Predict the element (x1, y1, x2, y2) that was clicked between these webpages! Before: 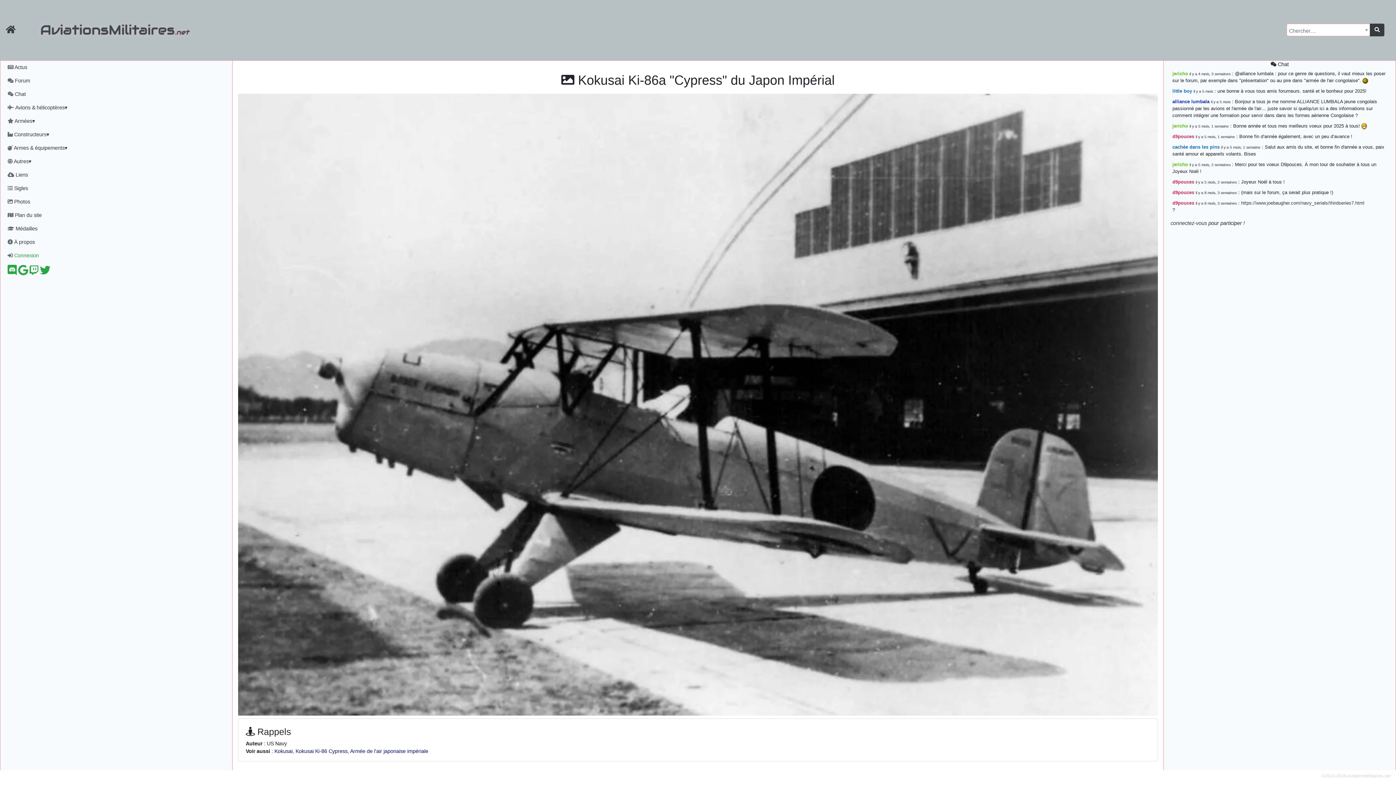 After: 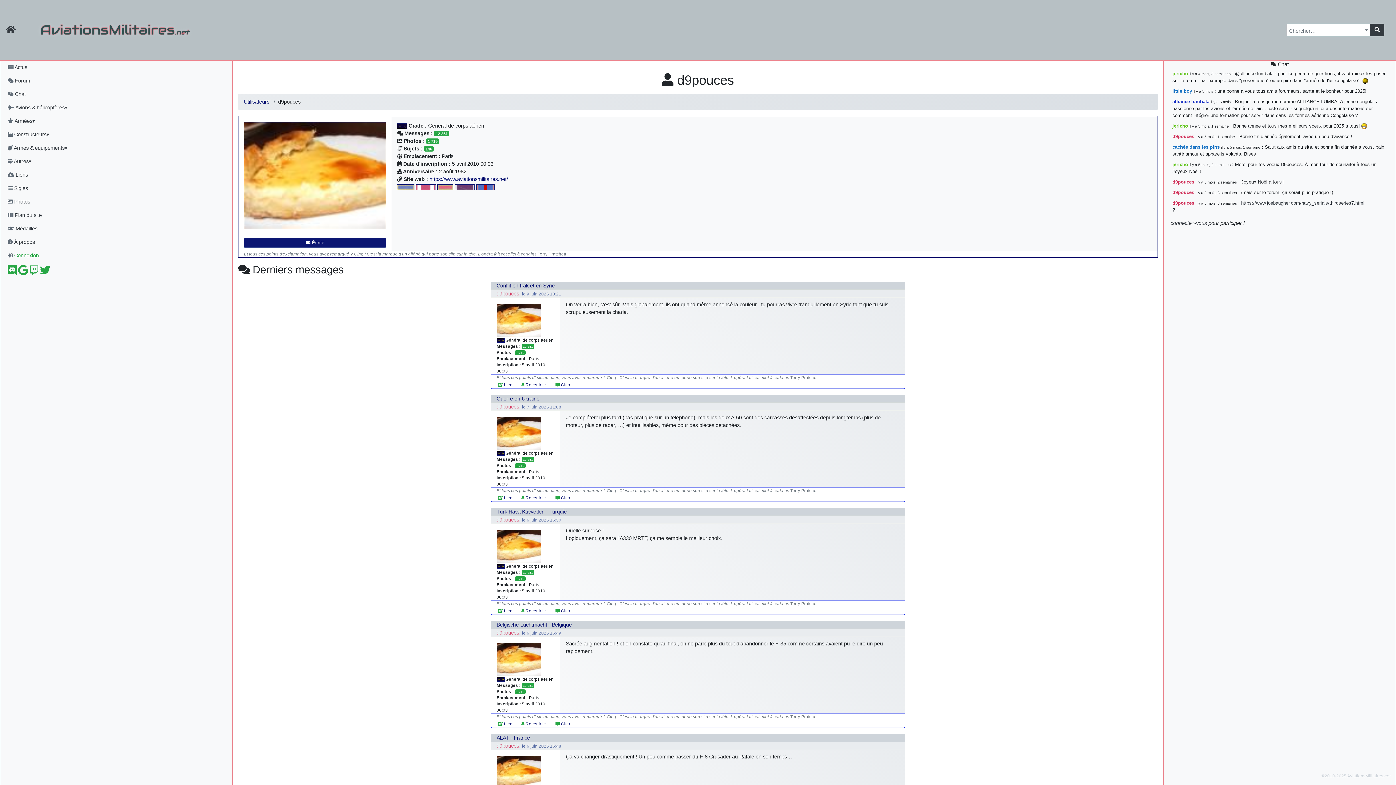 Action: bbox: (1172, 189, 1194, 195) label: d9pouces